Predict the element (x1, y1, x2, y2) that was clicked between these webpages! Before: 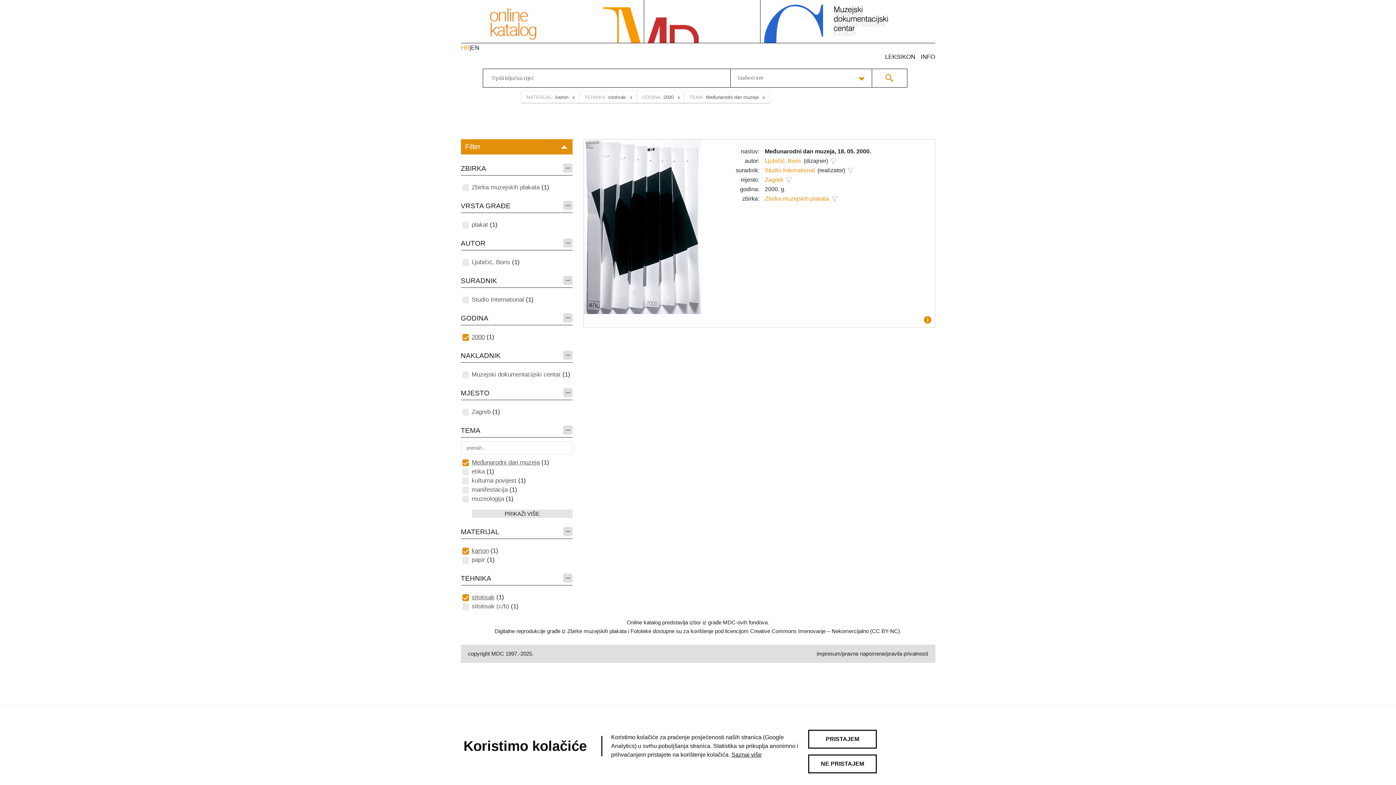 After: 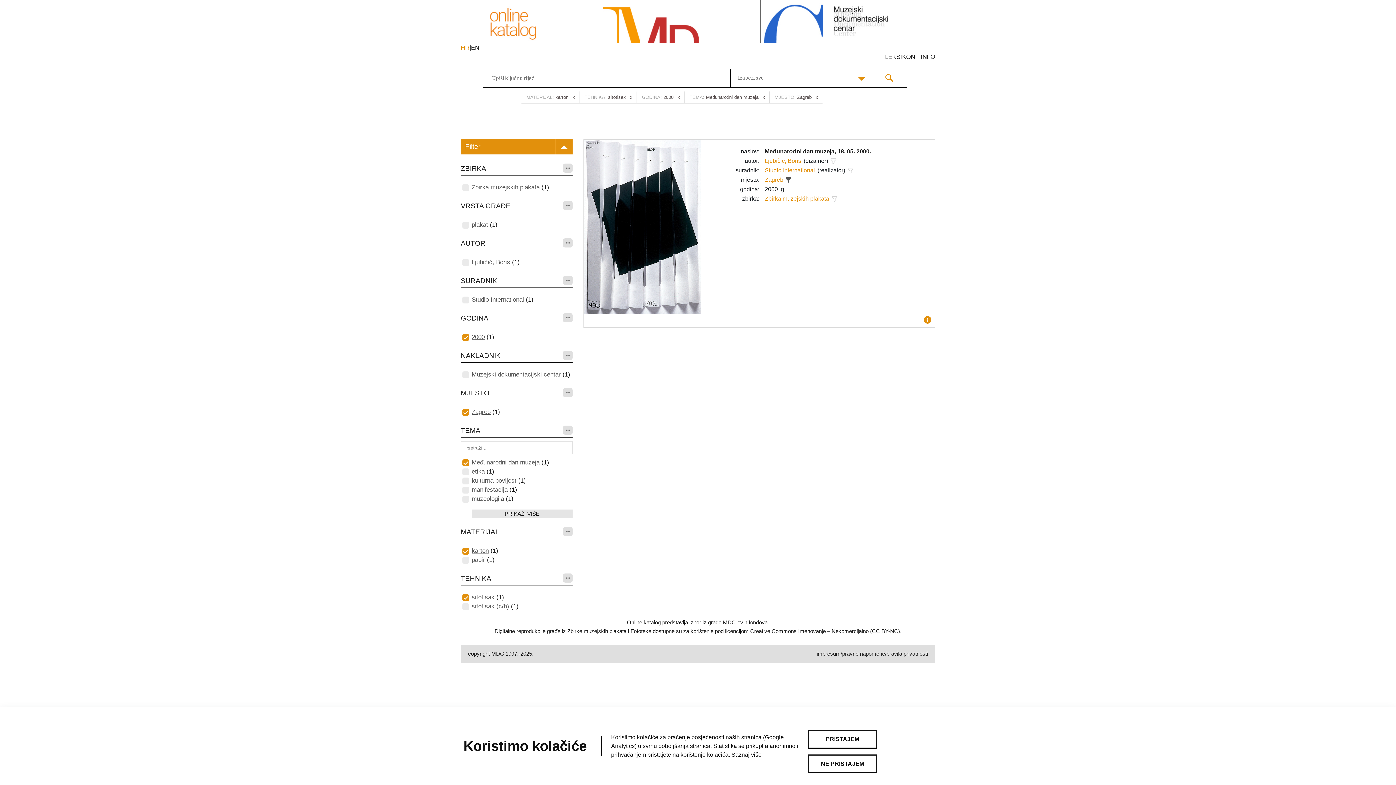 Action: bbox: (471, 408, 490, 416) label: Zagreb